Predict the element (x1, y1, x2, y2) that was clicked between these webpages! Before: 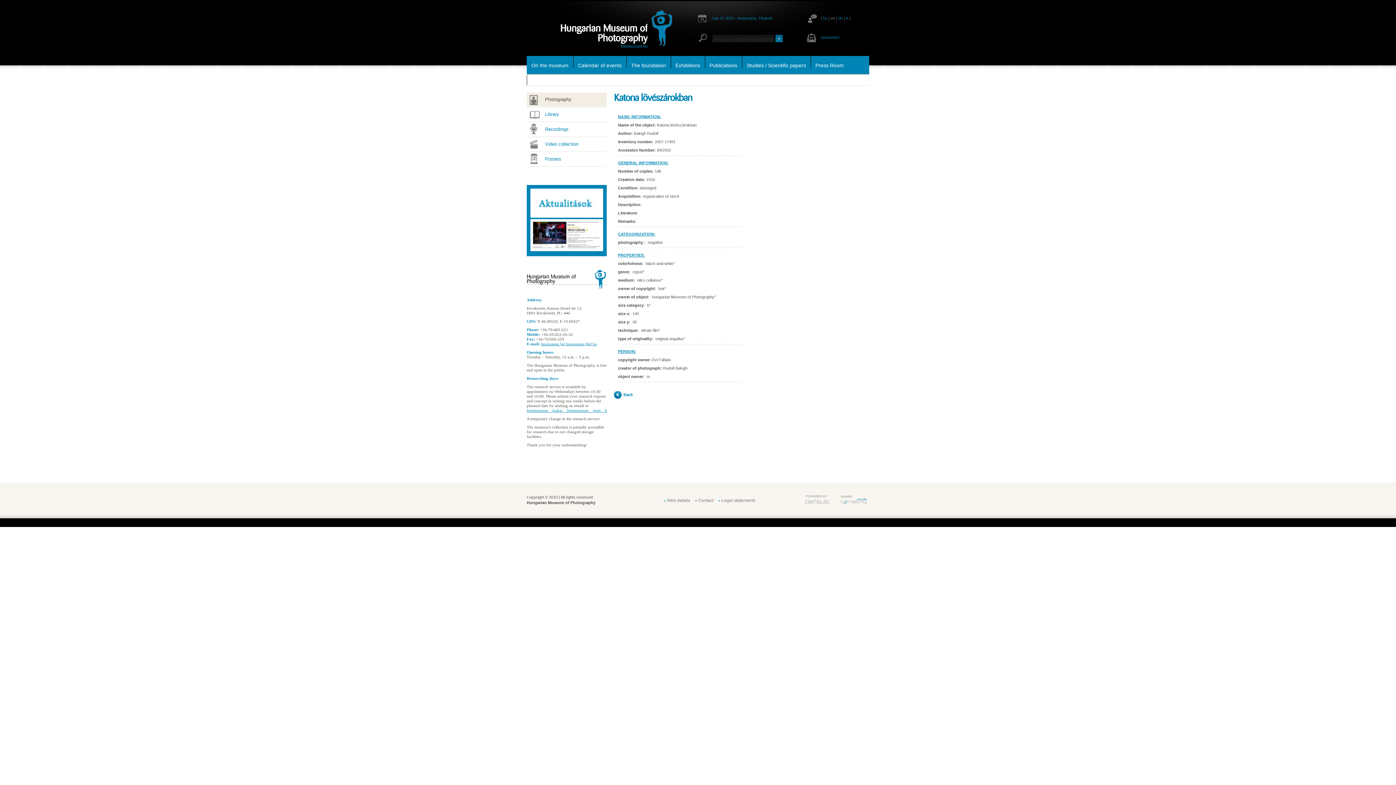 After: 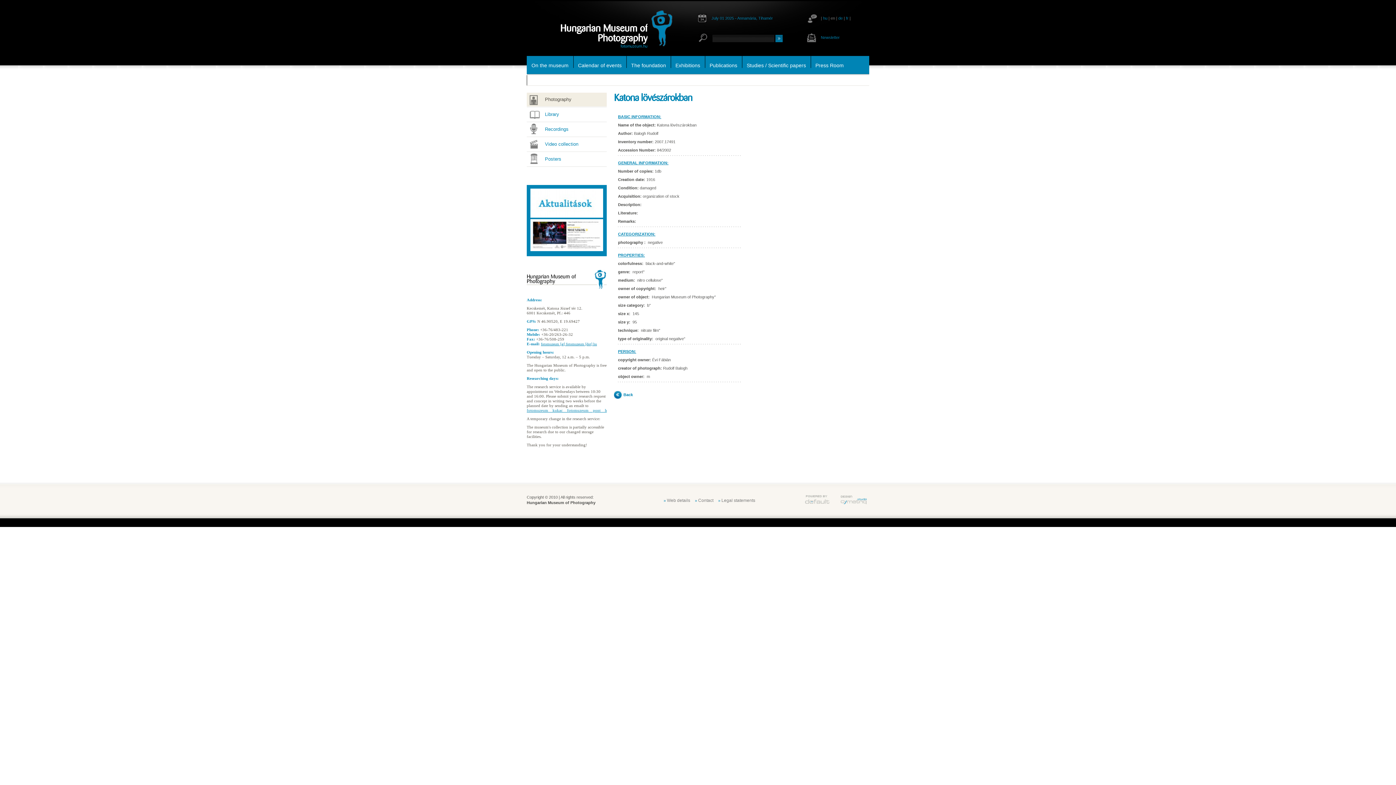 Action: label: Back bbox: (614, 390, 633, 399)